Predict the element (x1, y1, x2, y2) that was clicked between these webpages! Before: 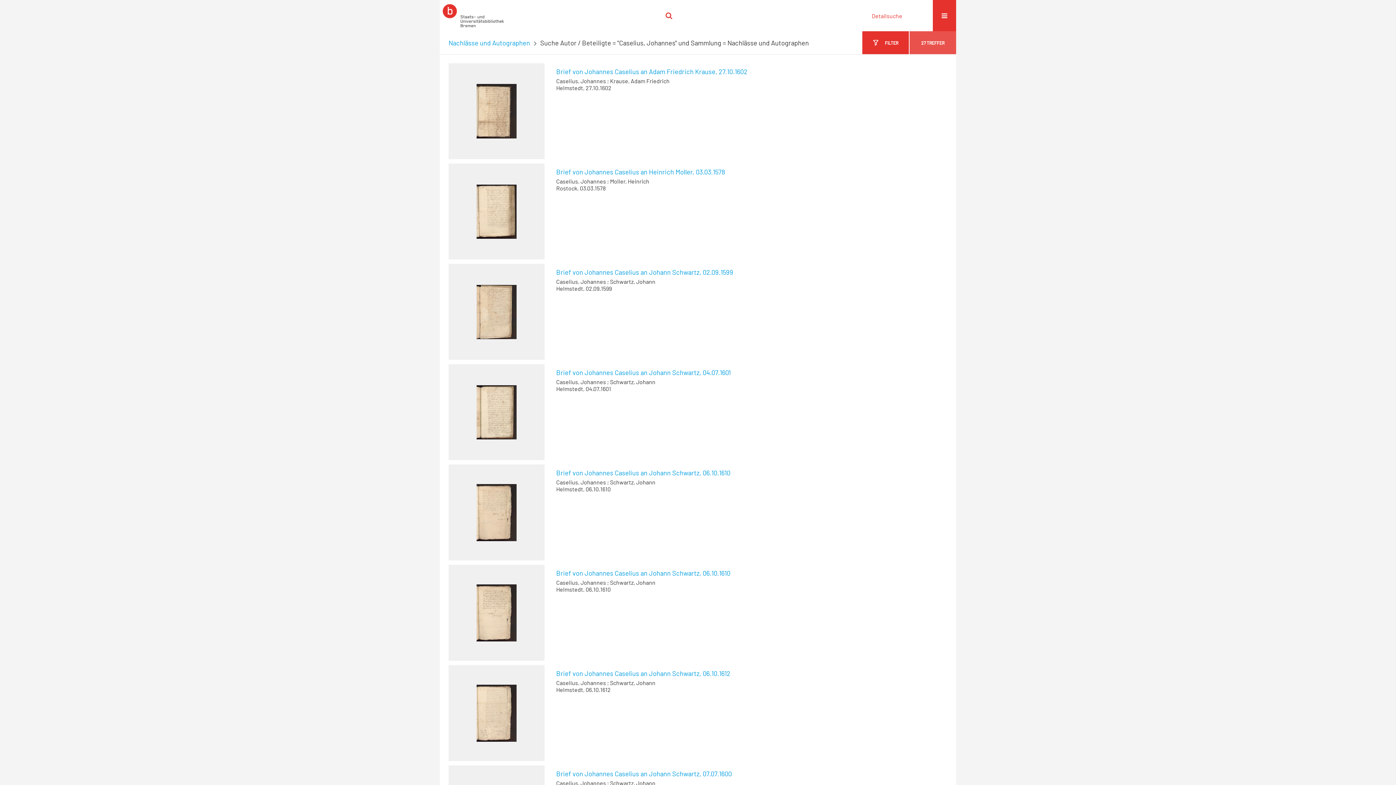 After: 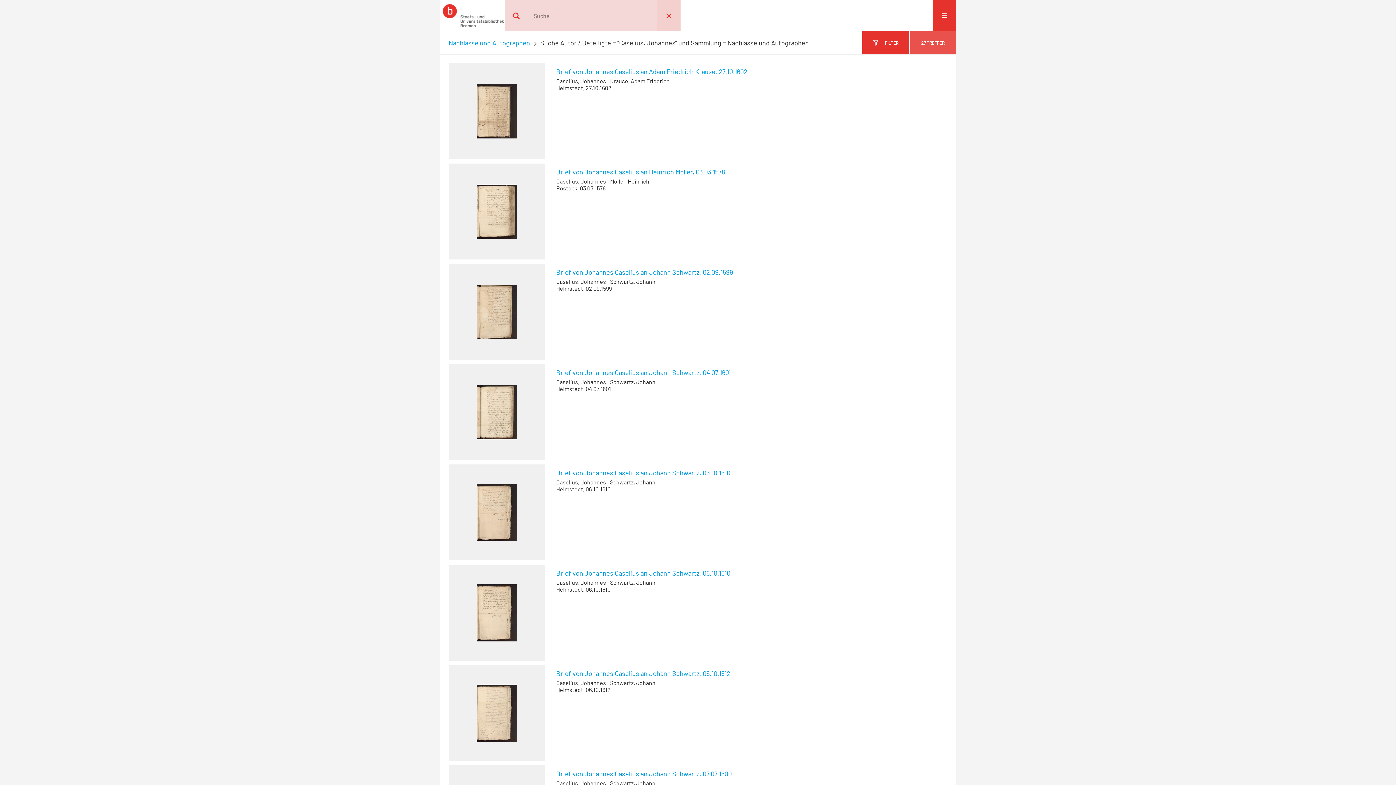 Action: label: OK bbox: (657, 0, 680, 31)